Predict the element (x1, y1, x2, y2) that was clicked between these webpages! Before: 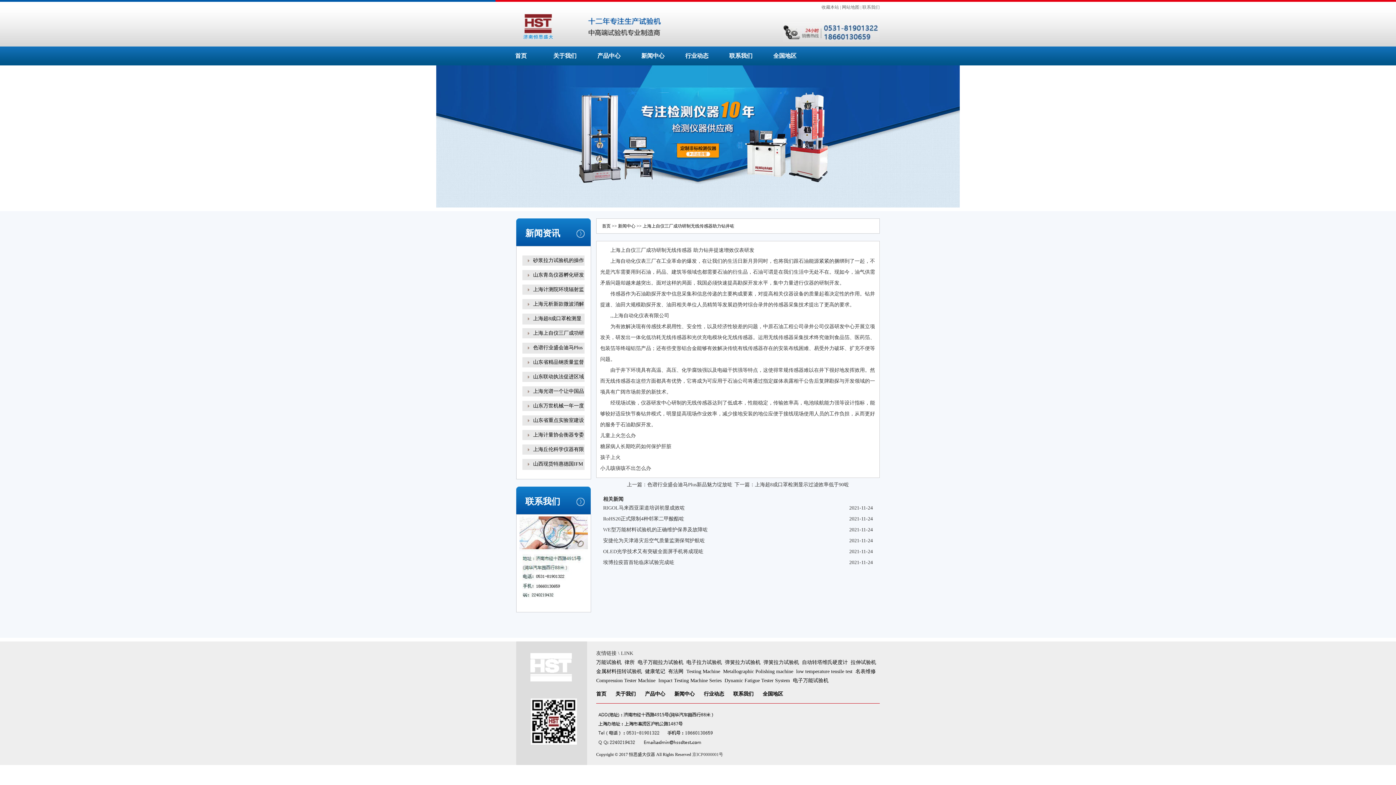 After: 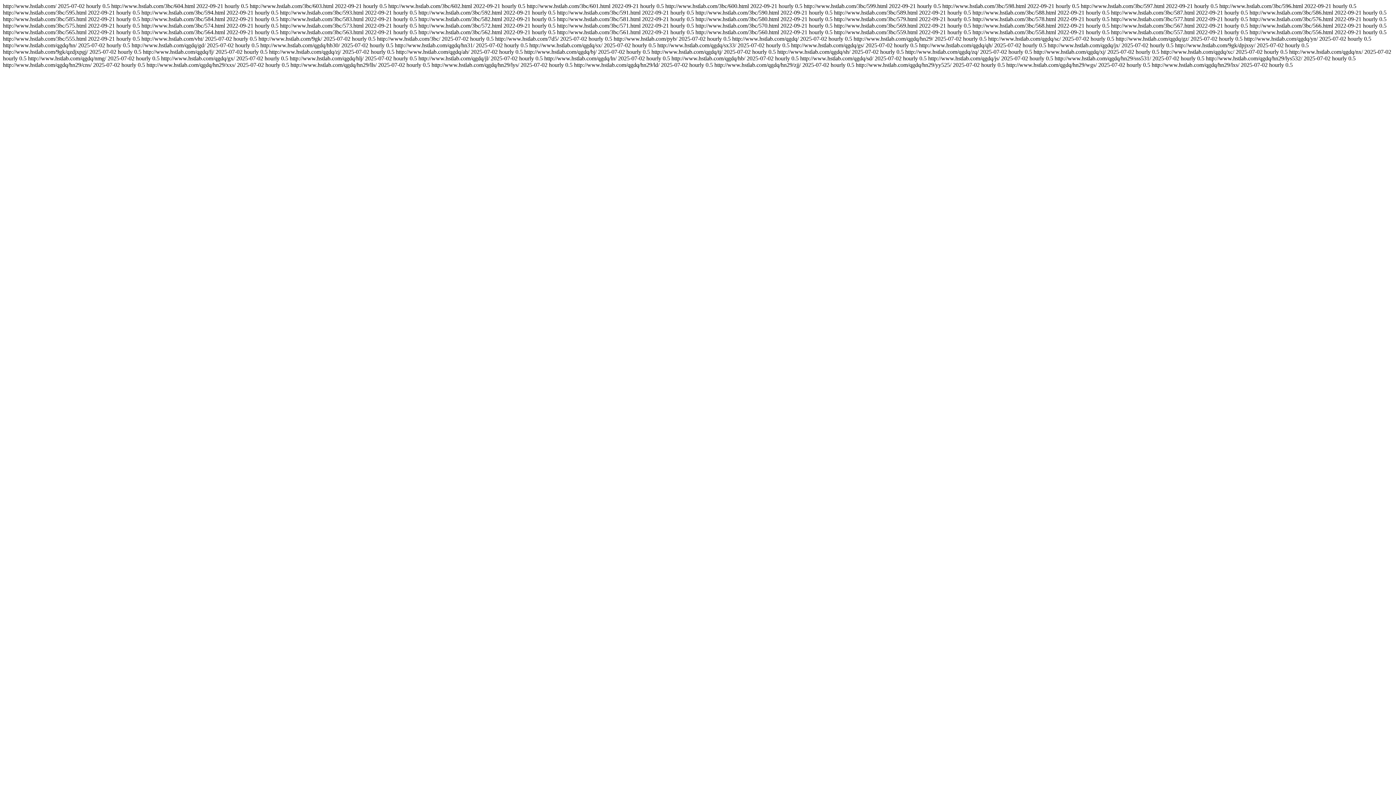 Action: bbox: (842, 4, 859, 9) label: 网站地图